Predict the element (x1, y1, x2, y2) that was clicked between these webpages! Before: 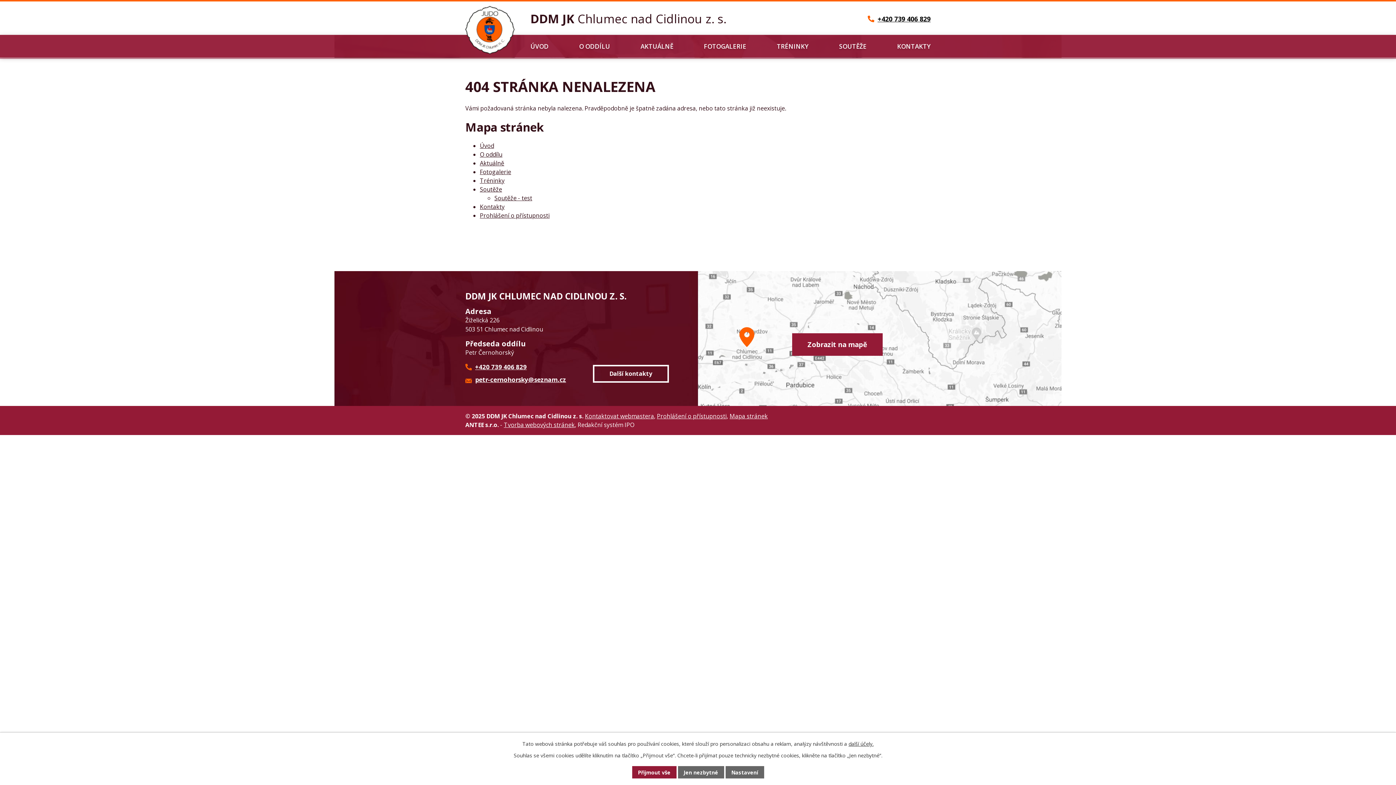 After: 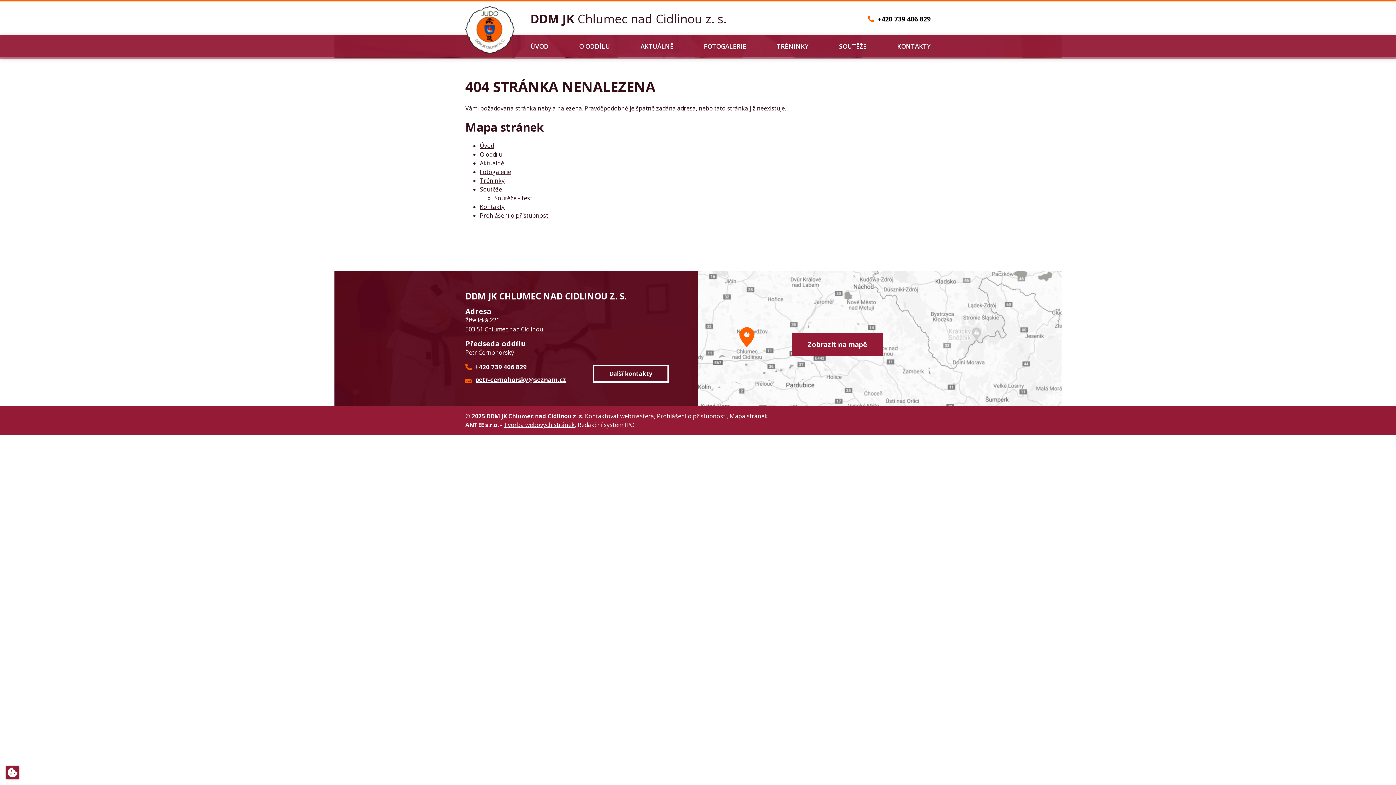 Action: label: Jen nezbytné bbox: (678, 766, 724, 778)